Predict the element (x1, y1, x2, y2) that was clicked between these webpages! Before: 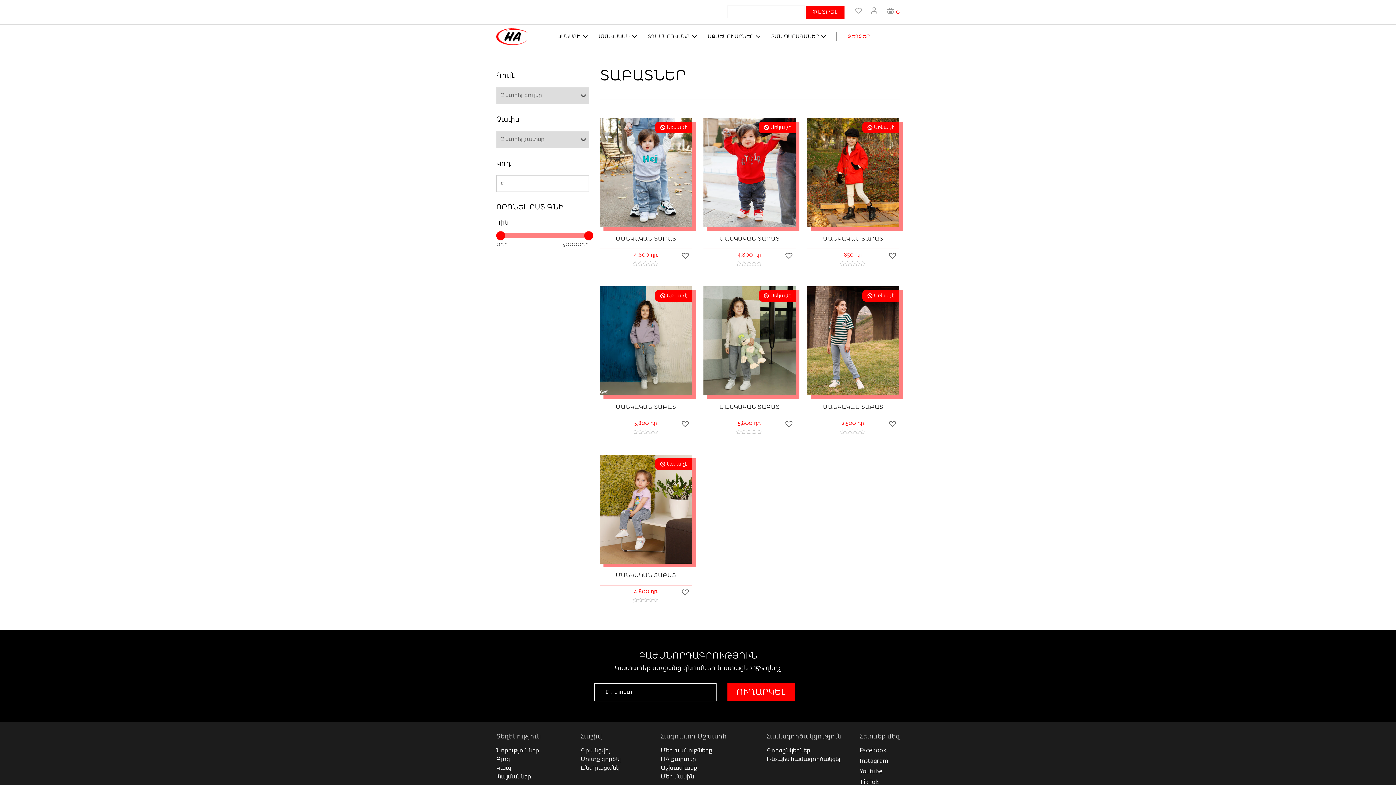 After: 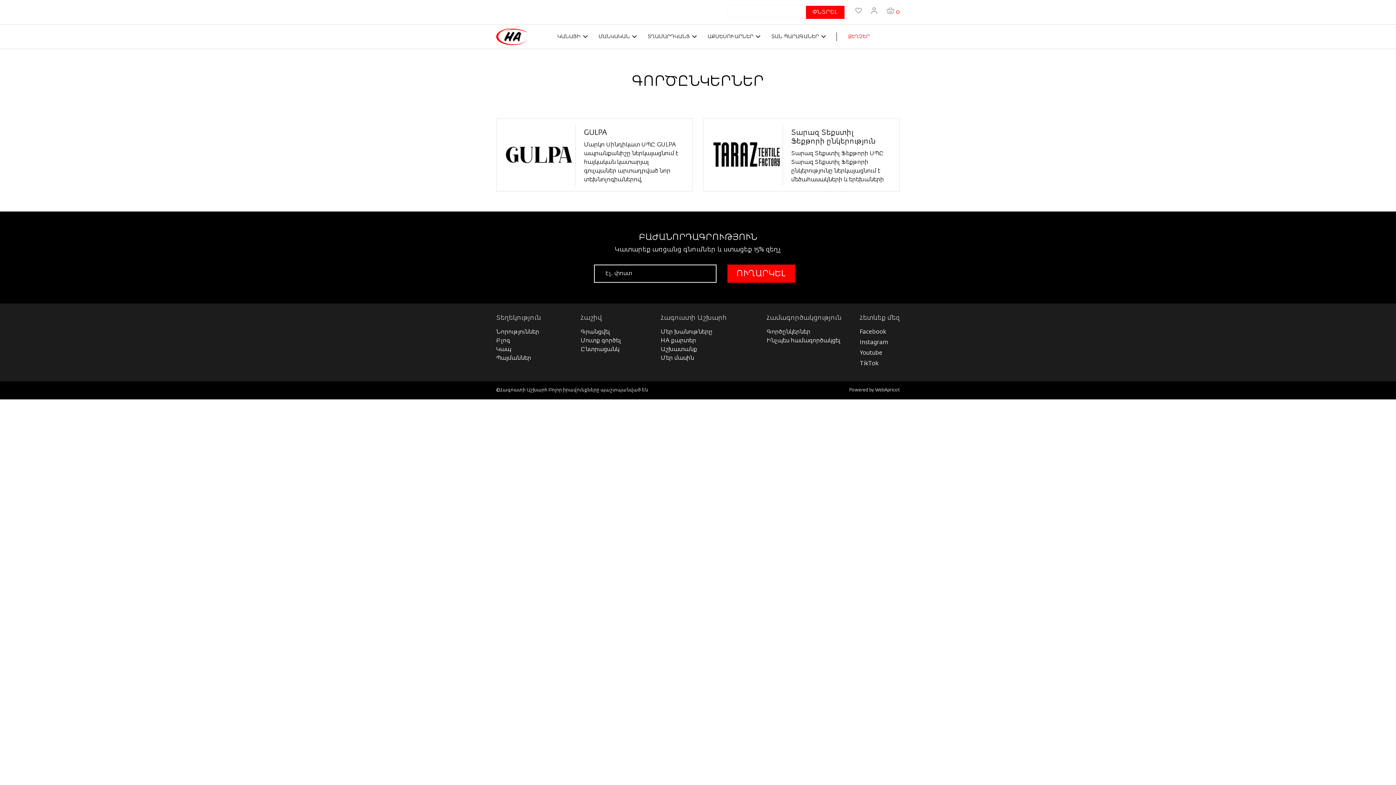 Action: label: Գործընկերներ bbox: (766, 748, 810, 754)